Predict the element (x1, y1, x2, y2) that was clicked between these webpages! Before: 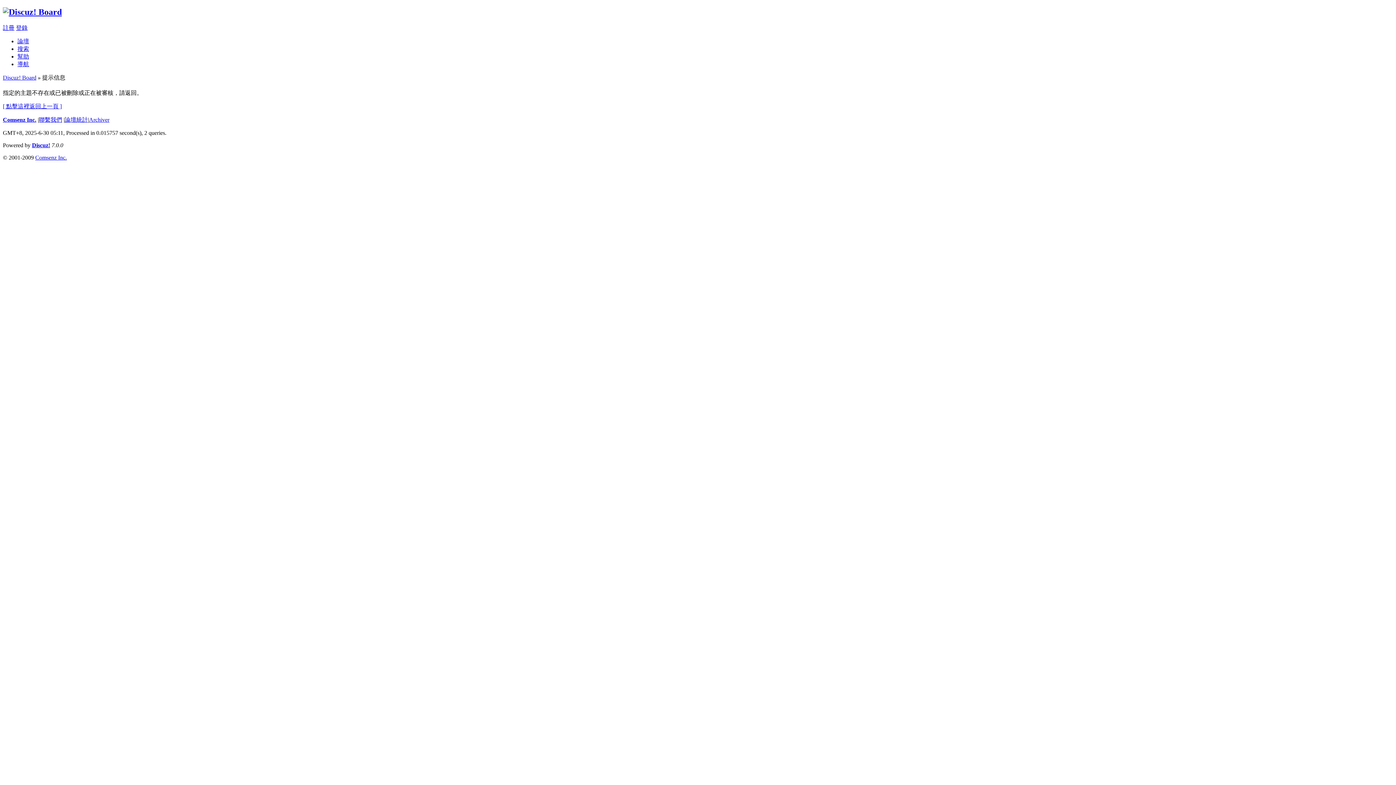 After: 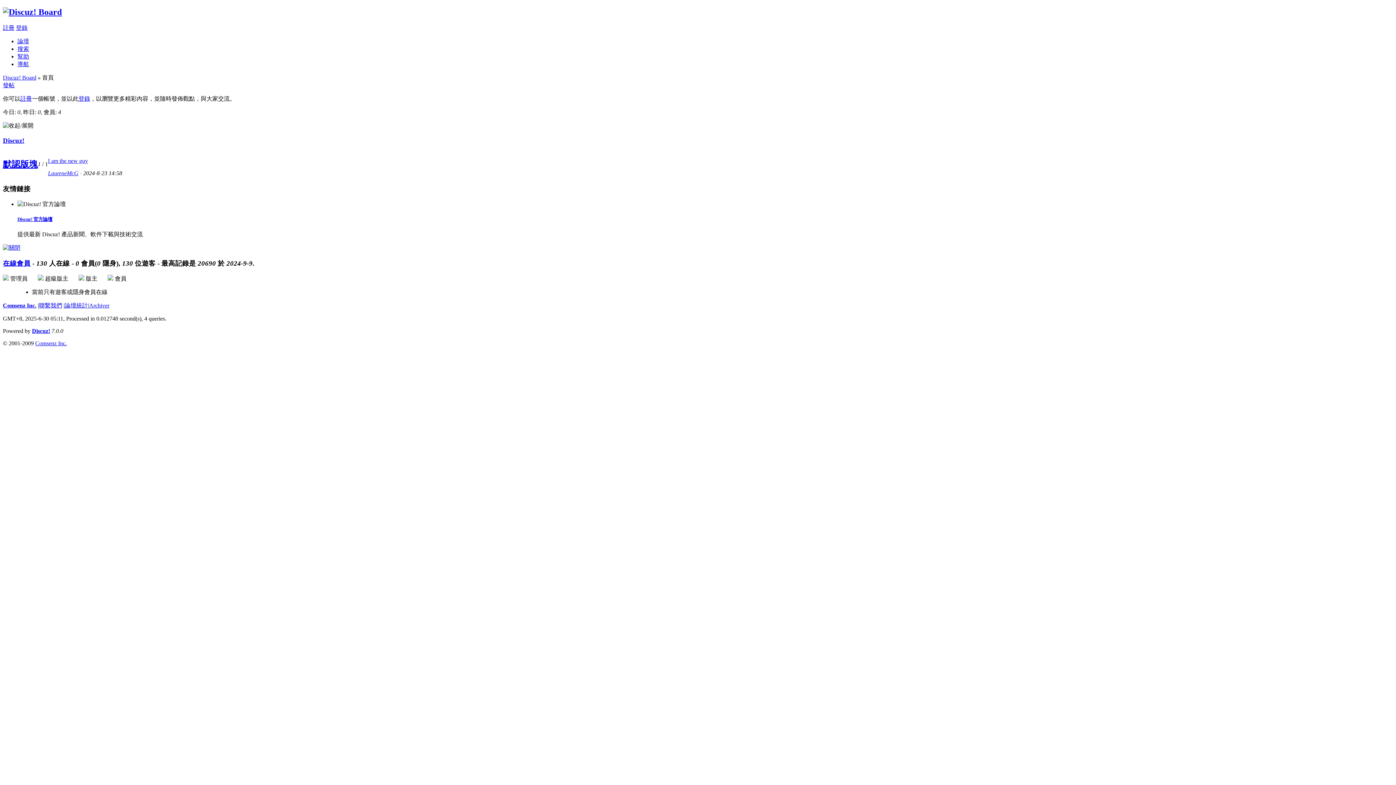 Action: bbox: (17, 38, 29, 44) label: 論壇